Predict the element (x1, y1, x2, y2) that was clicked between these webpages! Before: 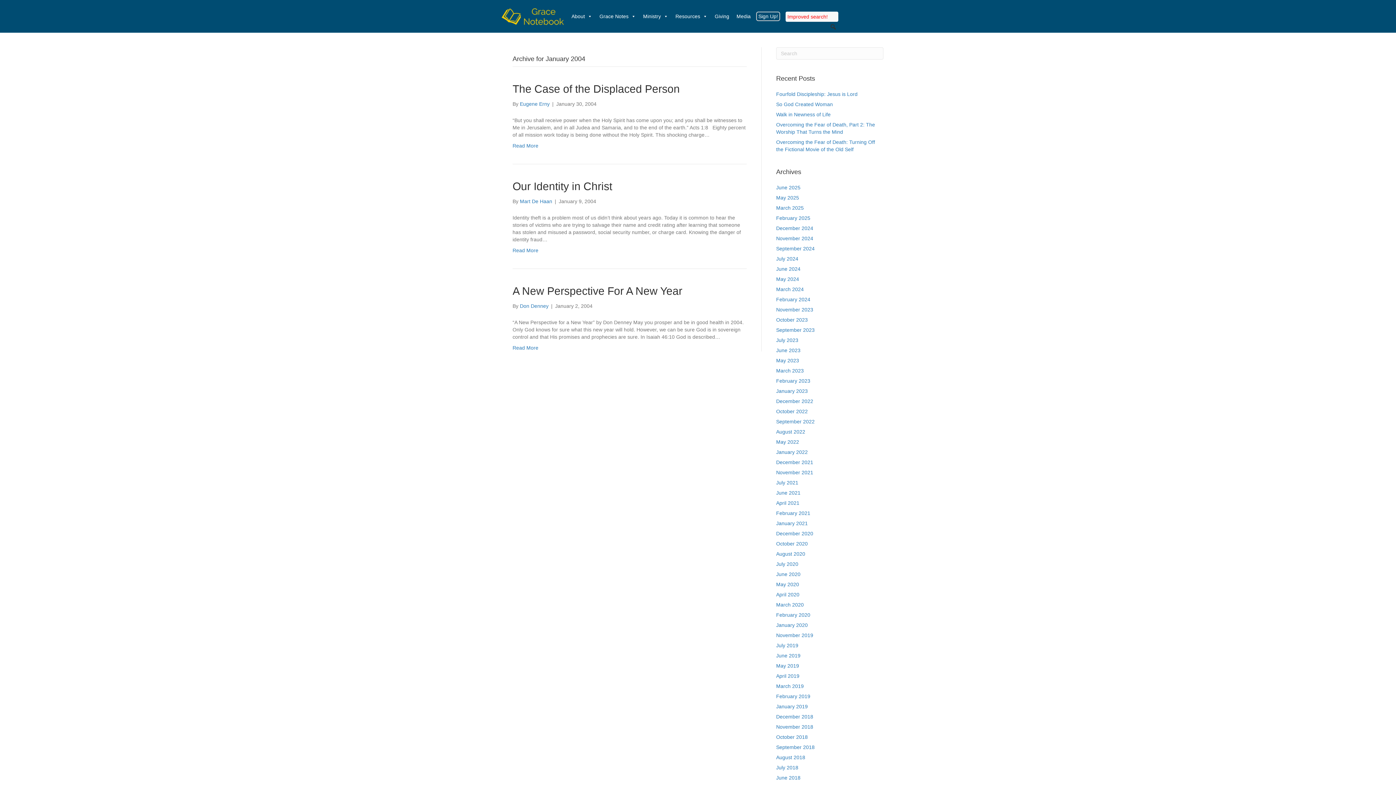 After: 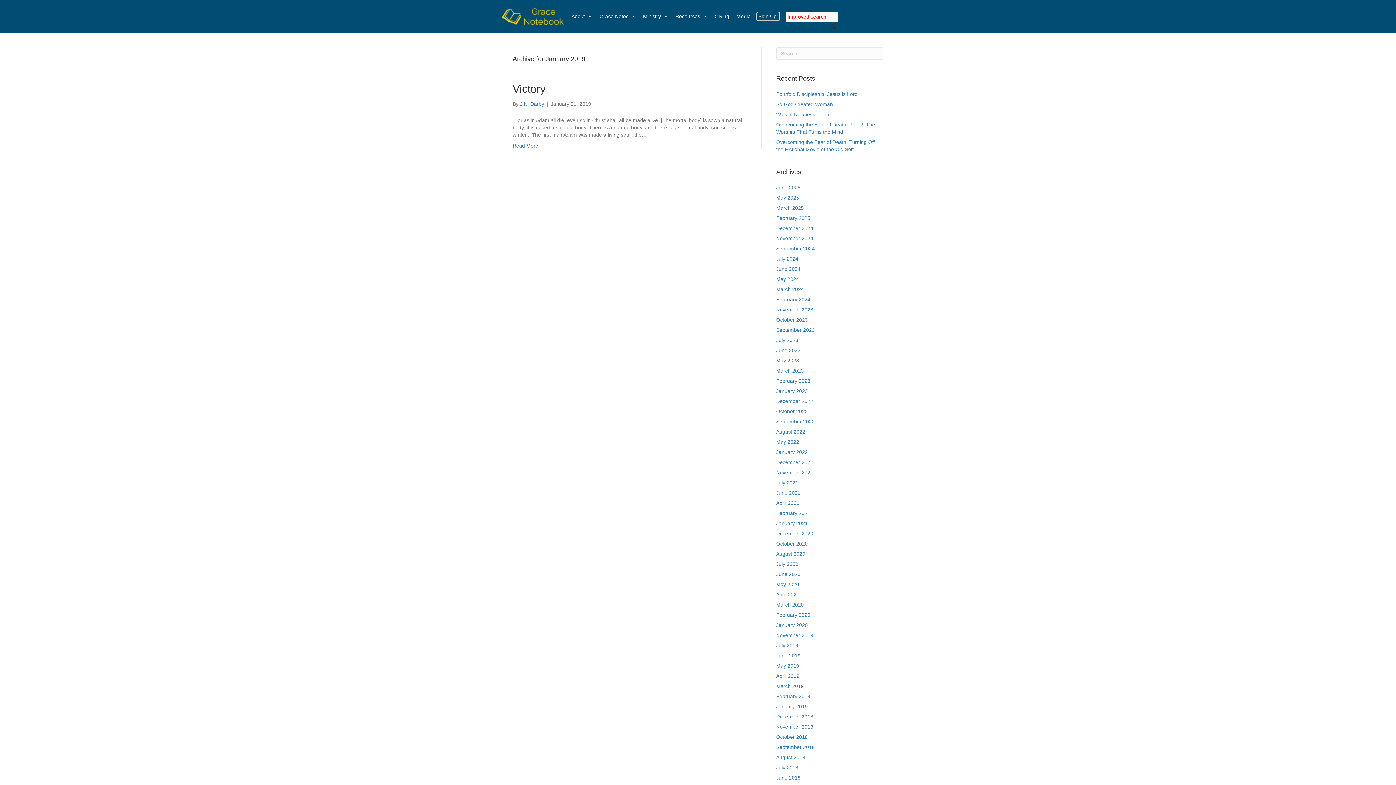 Action: label: January 2019 bbox: (776, 704, 808, 709)